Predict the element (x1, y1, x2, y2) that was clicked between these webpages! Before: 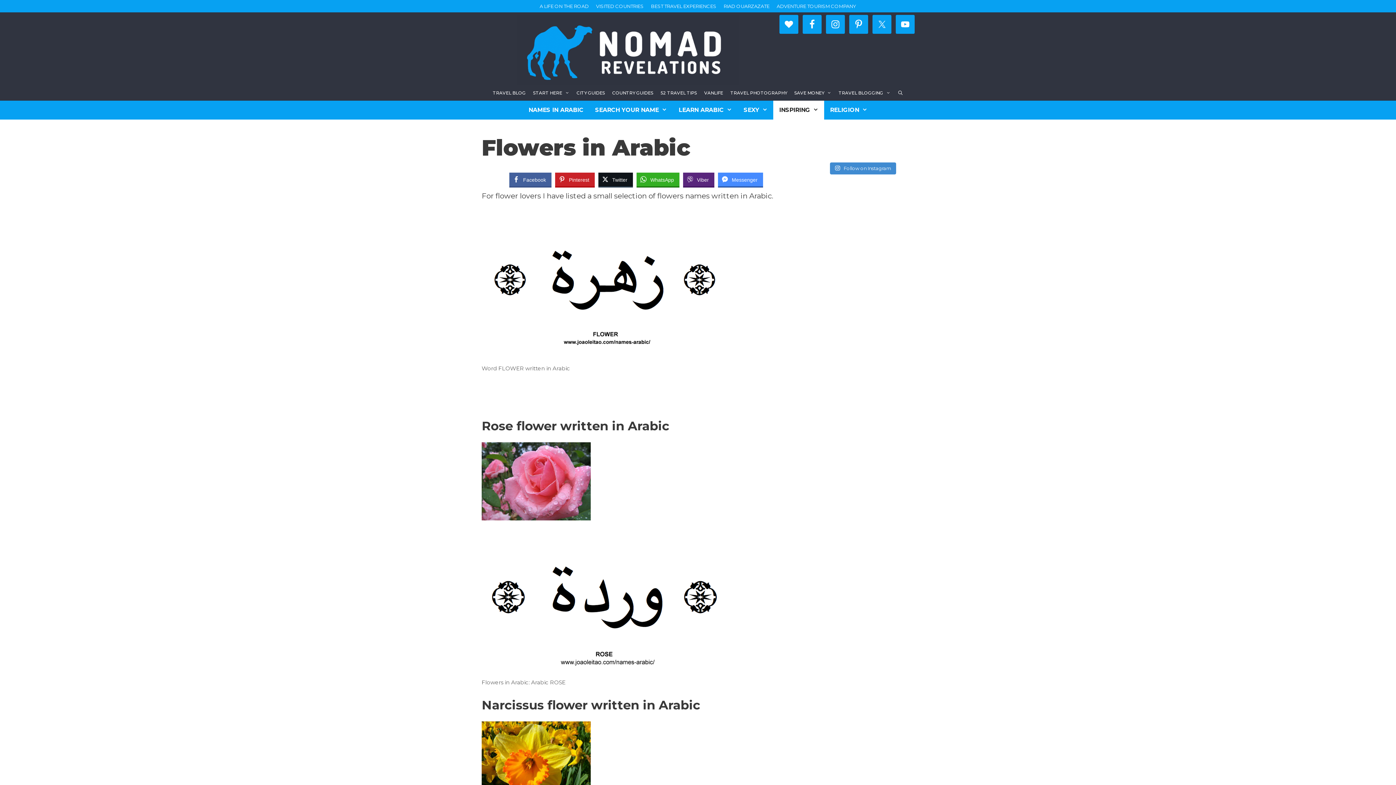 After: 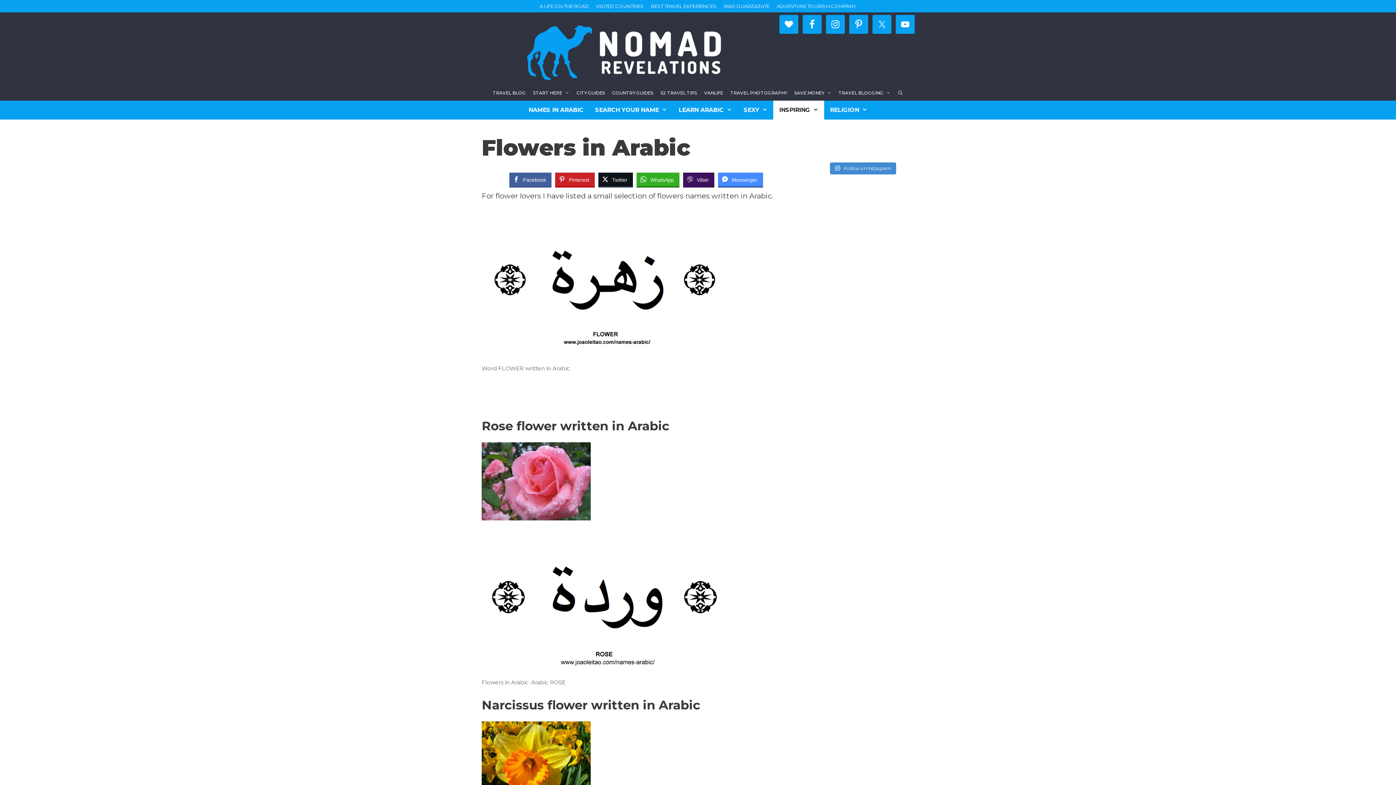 Action: label: Viber Share bbox: (683, 172, 714, 186)